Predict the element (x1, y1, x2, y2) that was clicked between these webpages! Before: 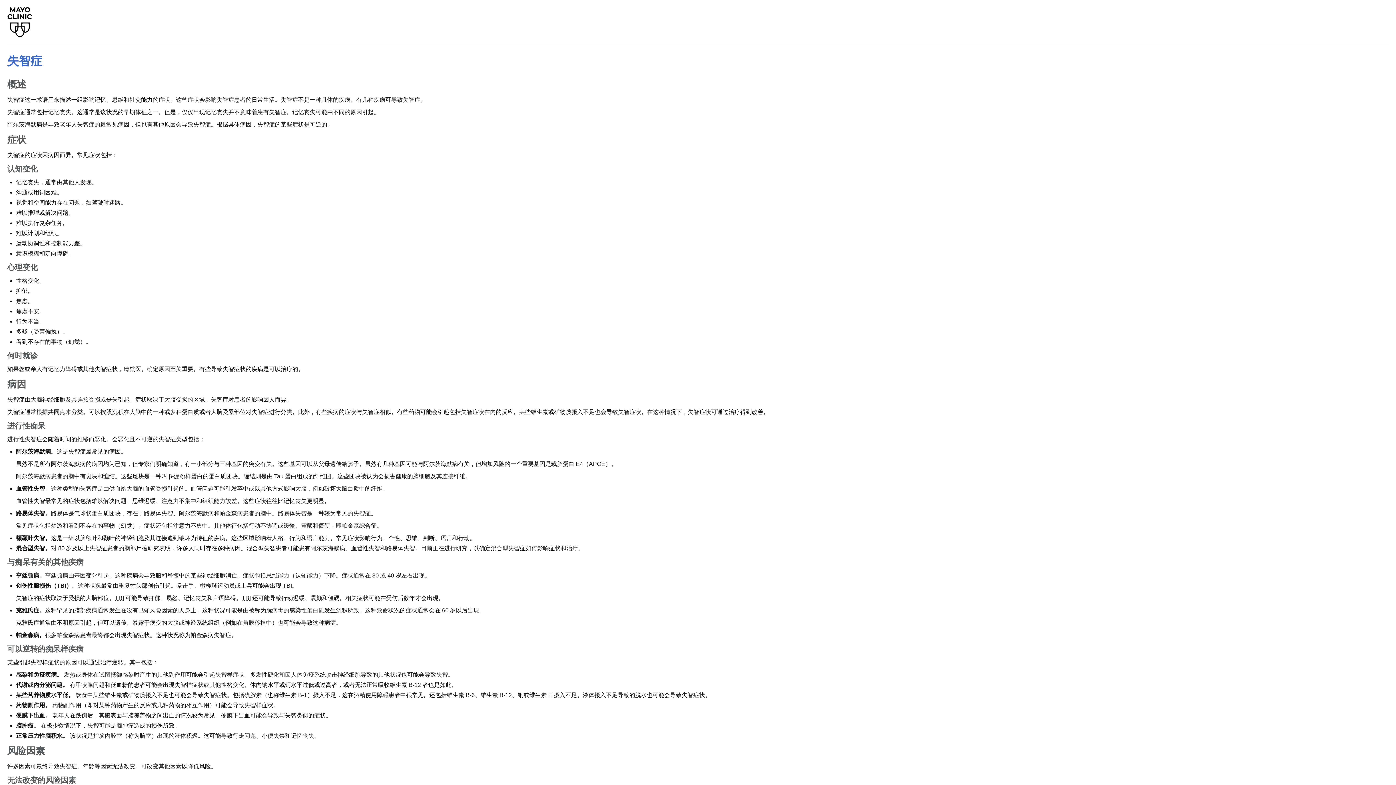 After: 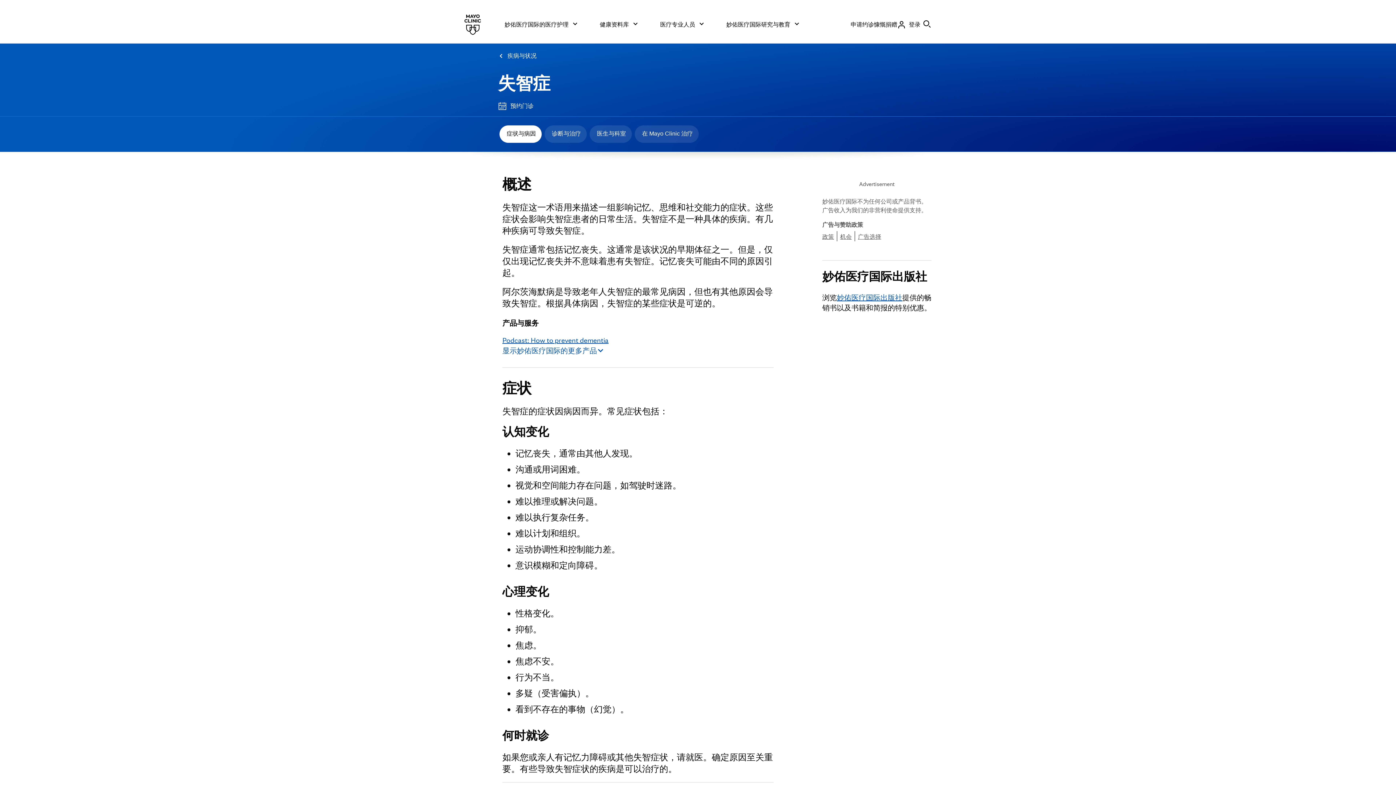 Action: bbox: (7, 54, 42, 67) label: 失智症